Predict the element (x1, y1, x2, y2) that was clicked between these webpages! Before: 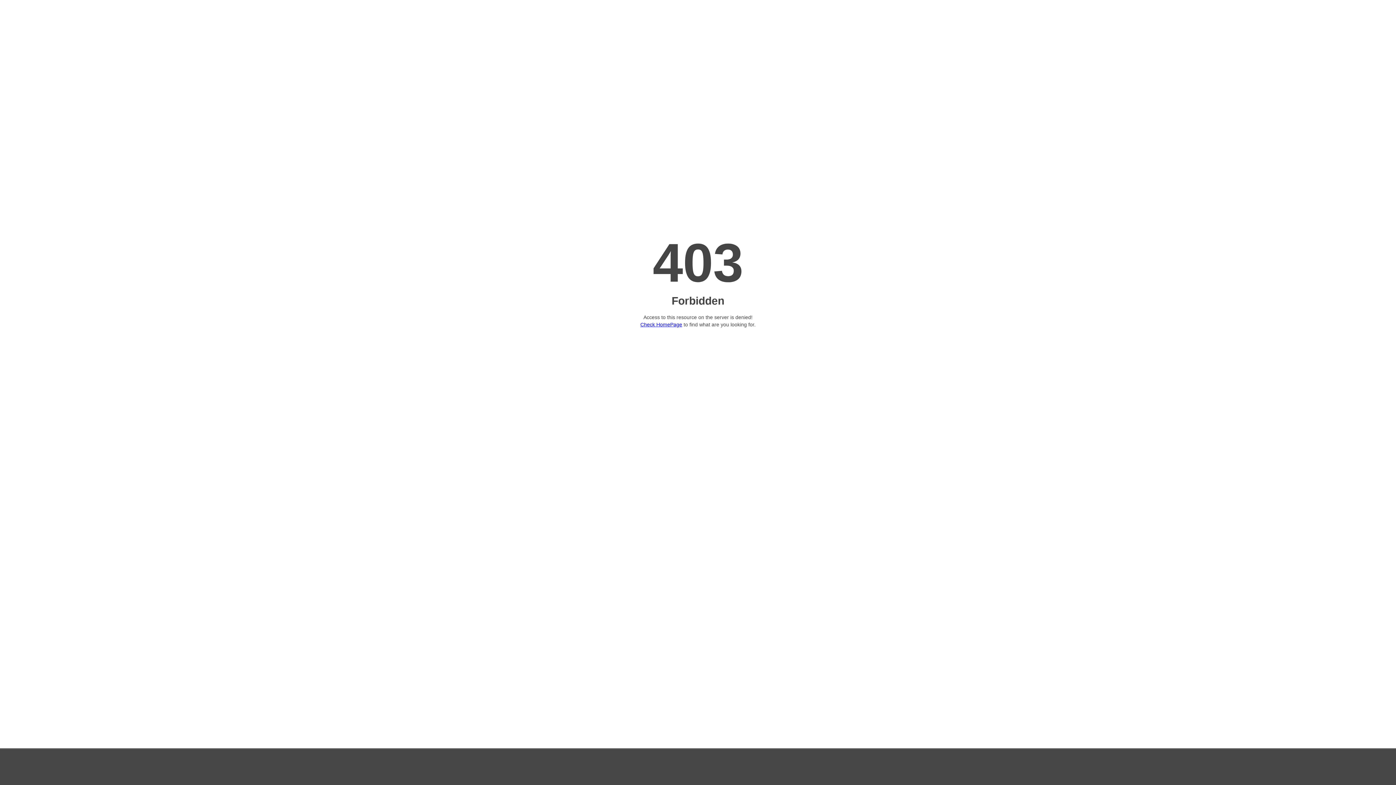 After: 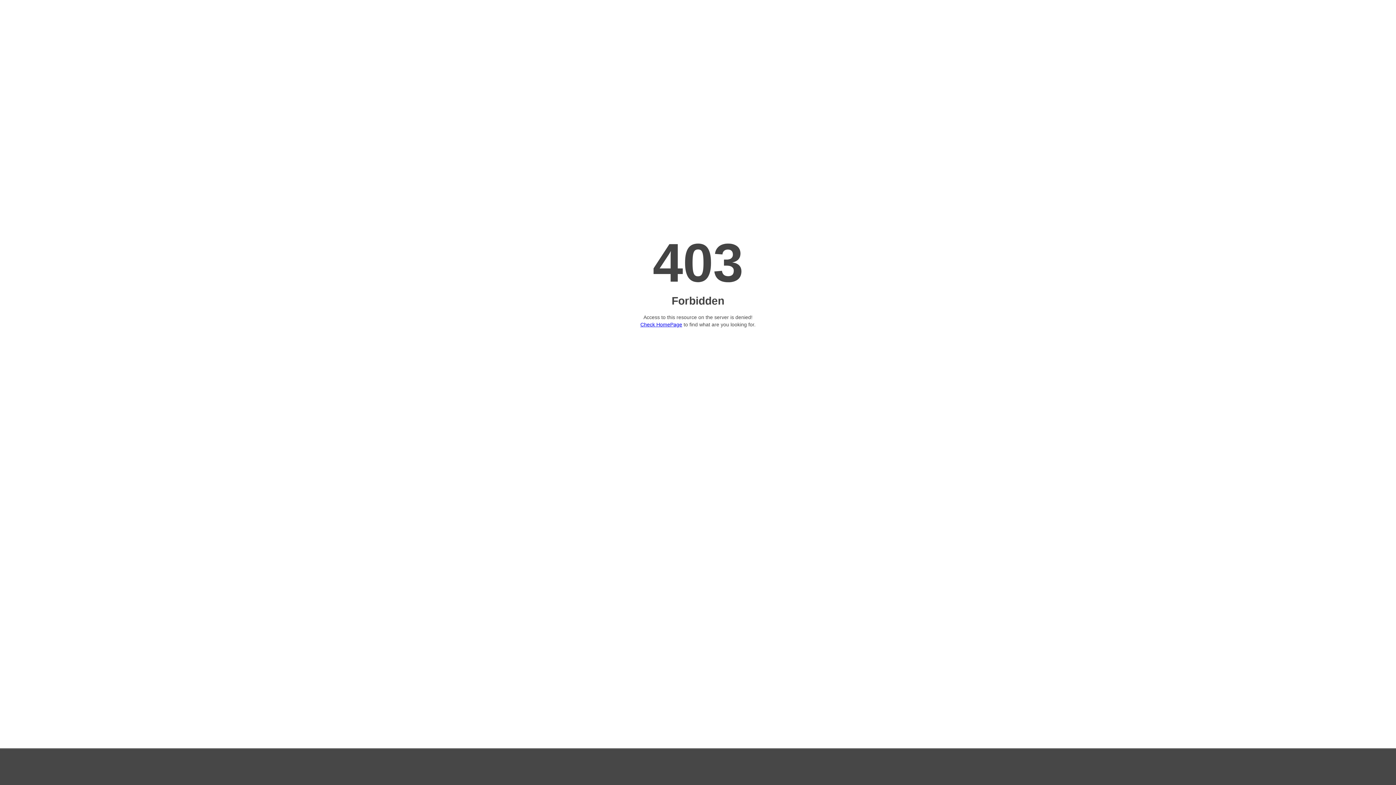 Action: bbox: (640, 321, 682, 327) label: Check HomePage